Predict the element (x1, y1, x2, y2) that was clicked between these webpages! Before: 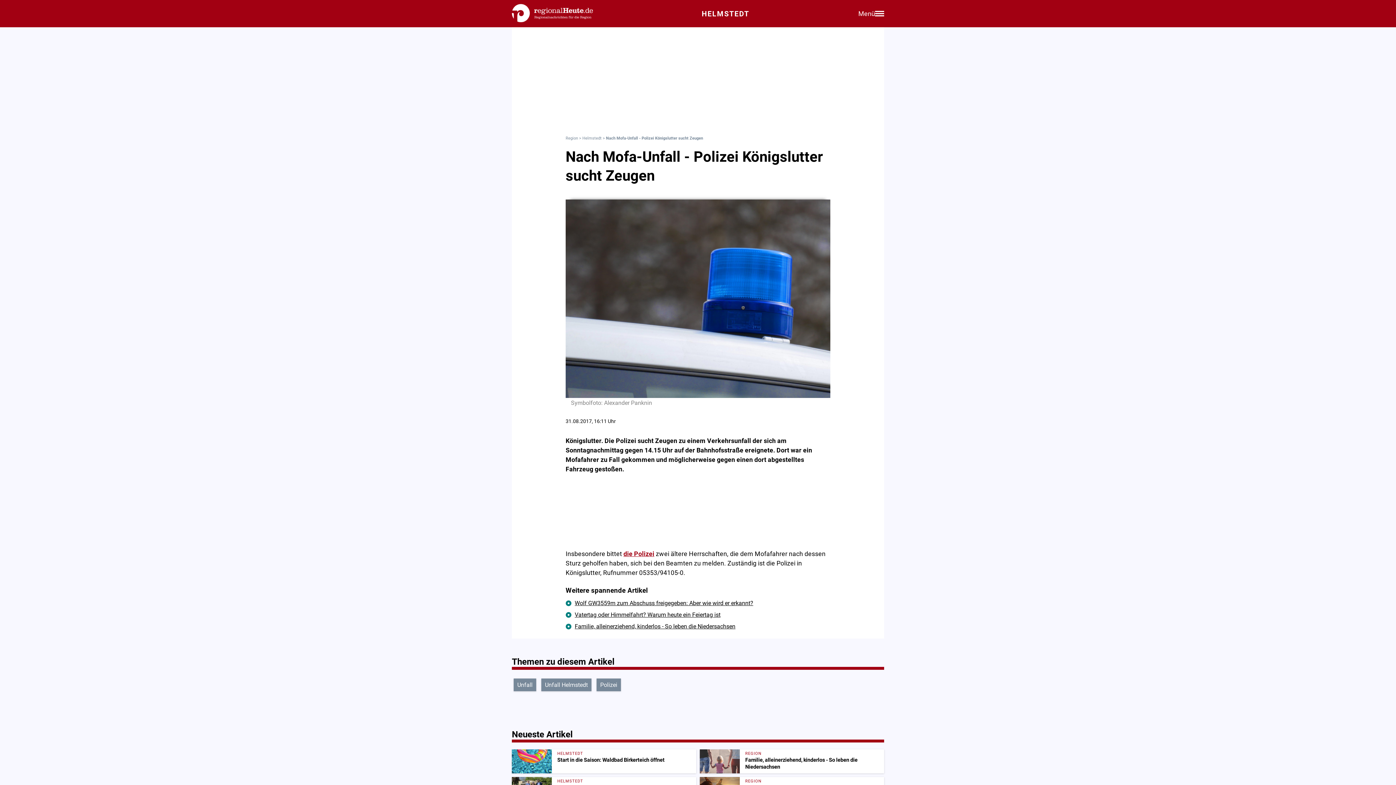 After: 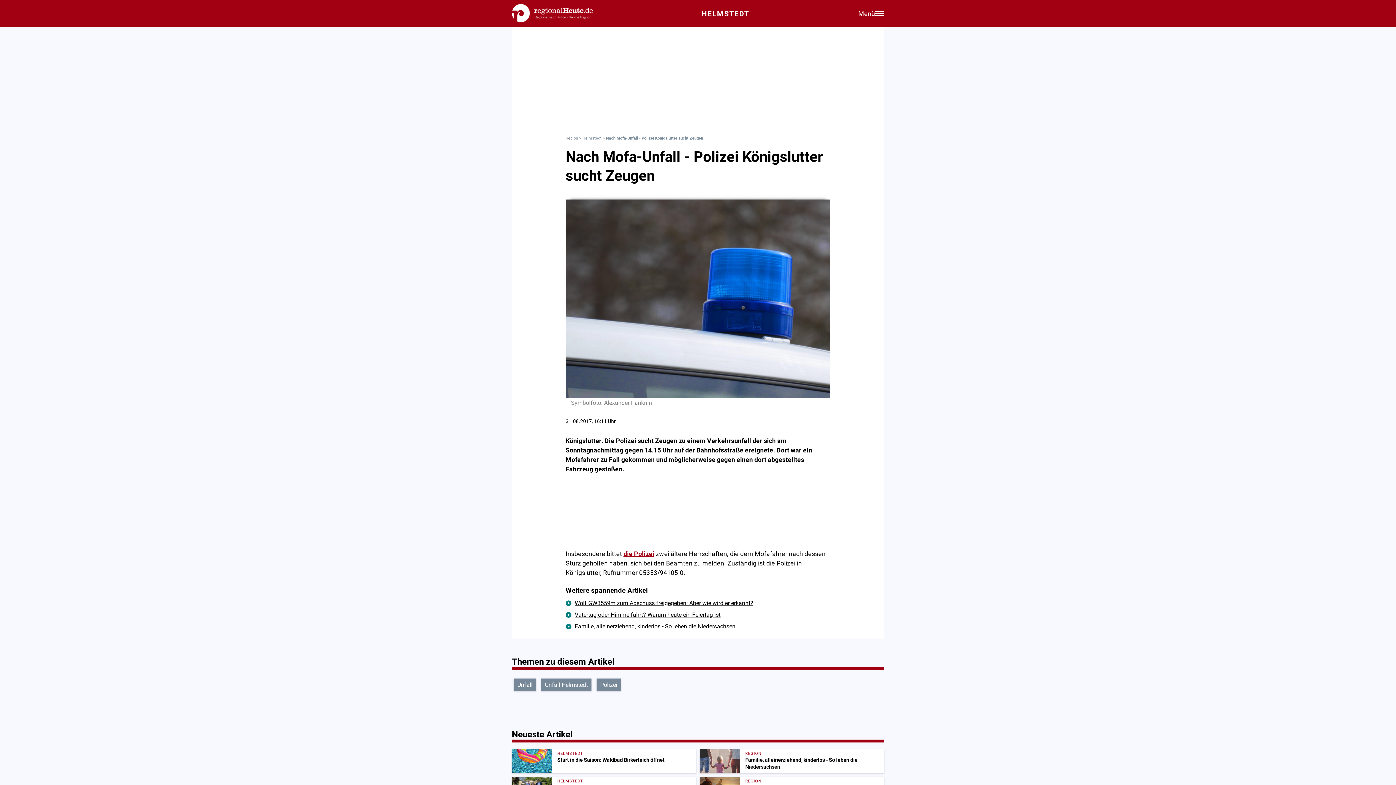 Action: bbox: (565, 392, 830, 399)